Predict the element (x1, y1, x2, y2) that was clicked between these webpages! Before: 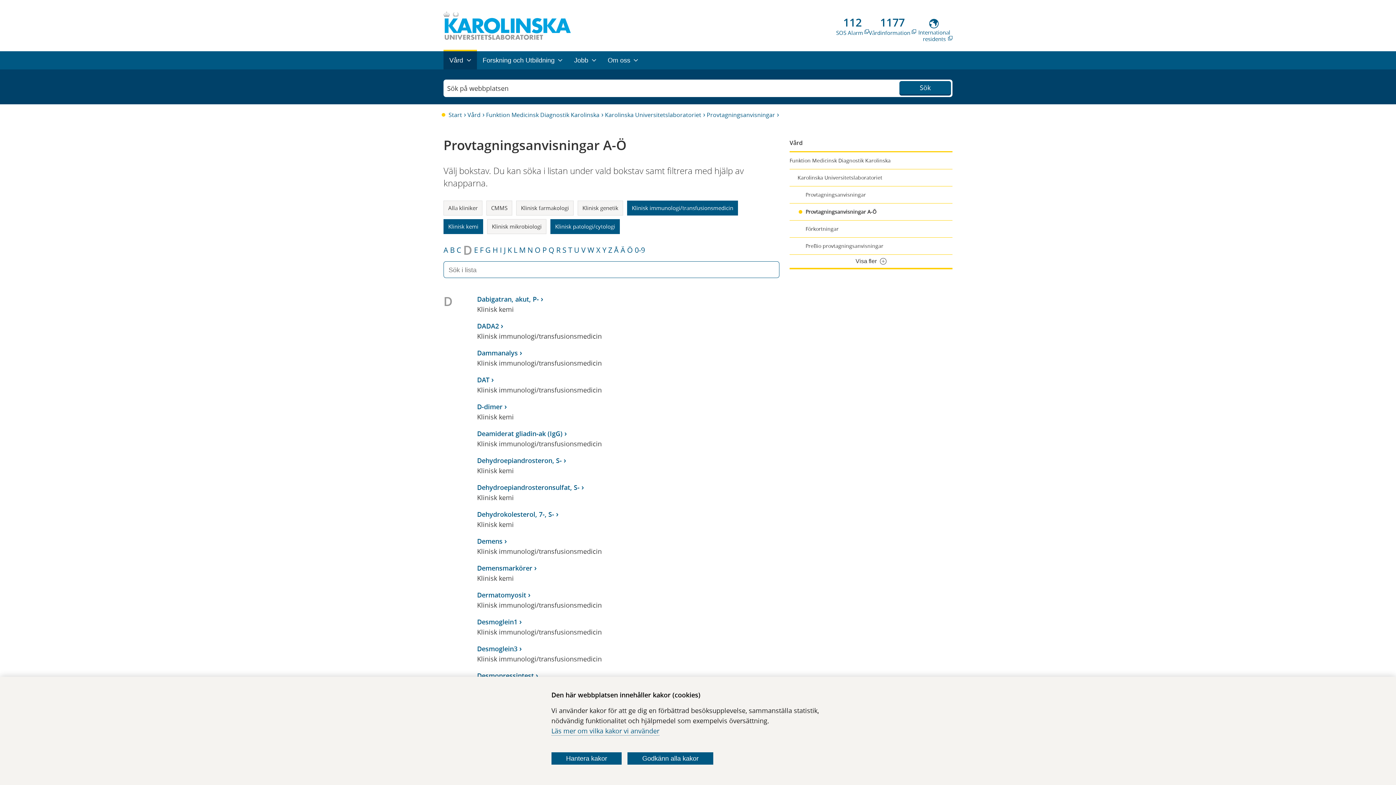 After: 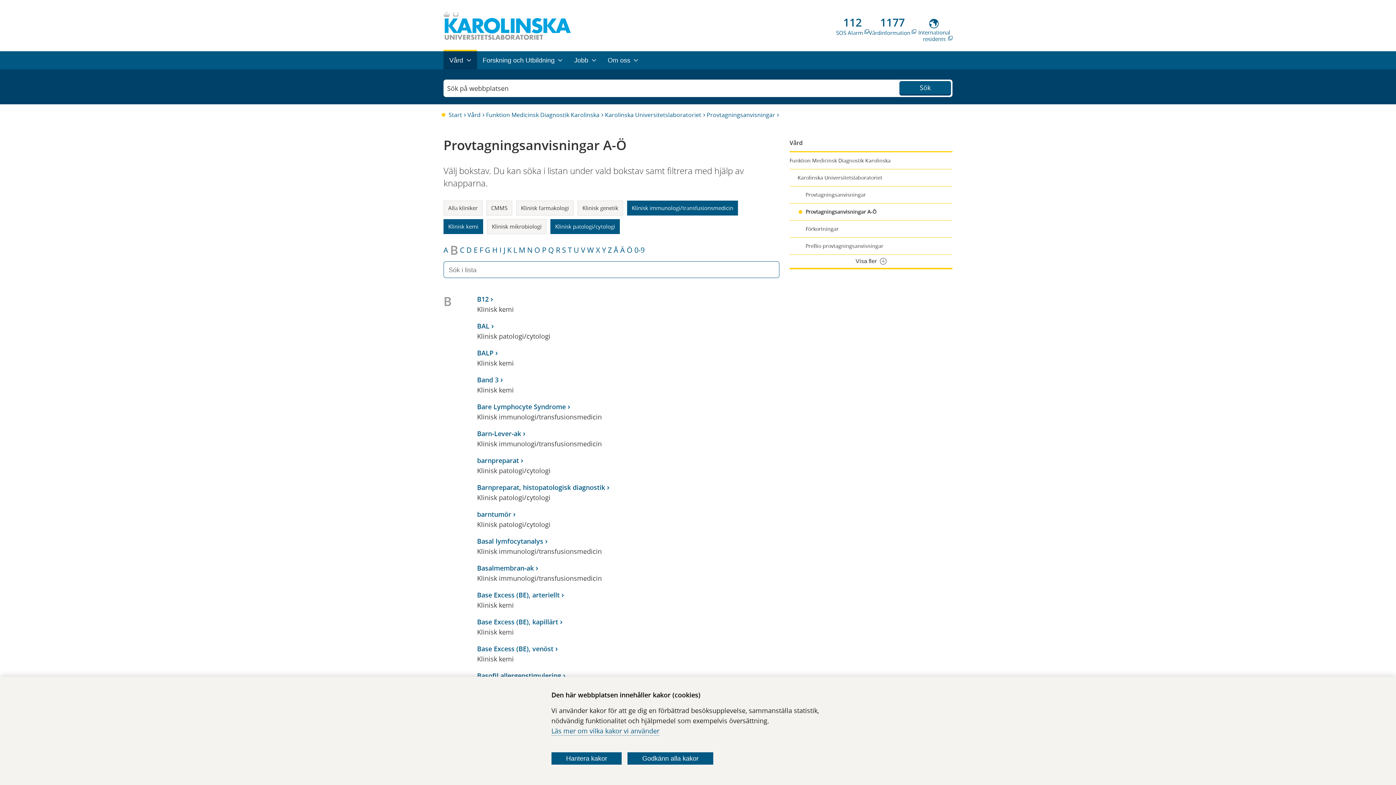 Action: label: B bbox: (450, 245, 454, 255)